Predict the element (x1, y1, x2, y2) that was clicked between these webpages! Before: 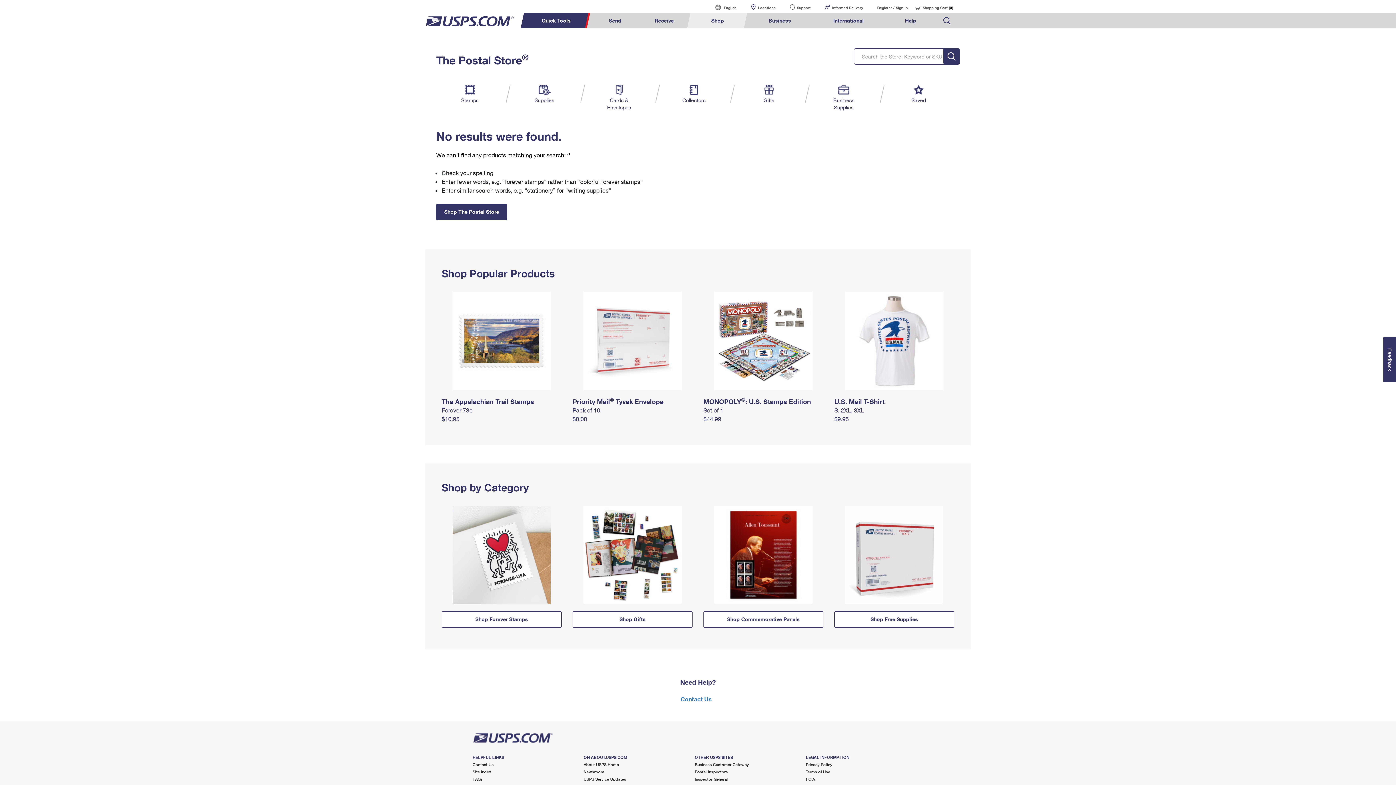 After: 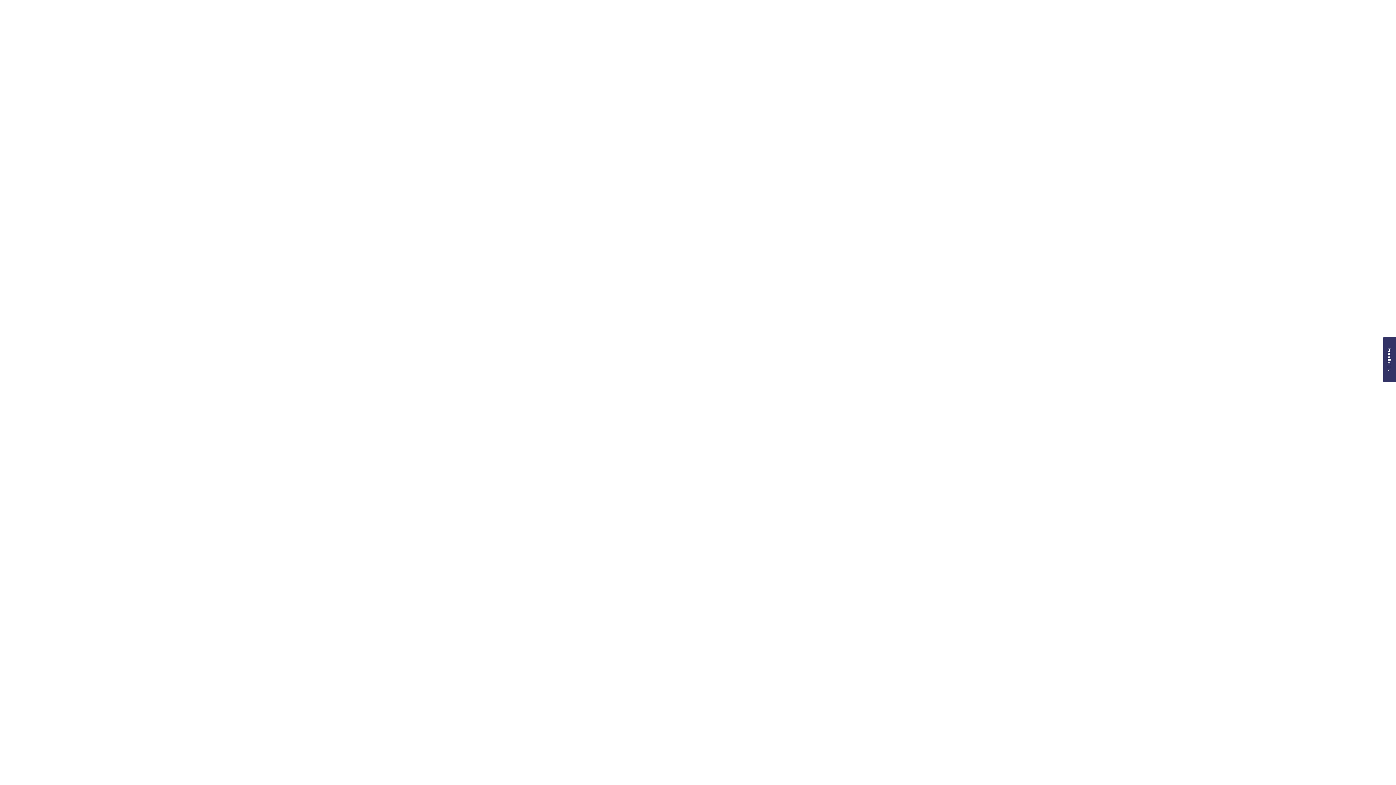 Action: bbox: (884, 13, 937, 28) label: Help